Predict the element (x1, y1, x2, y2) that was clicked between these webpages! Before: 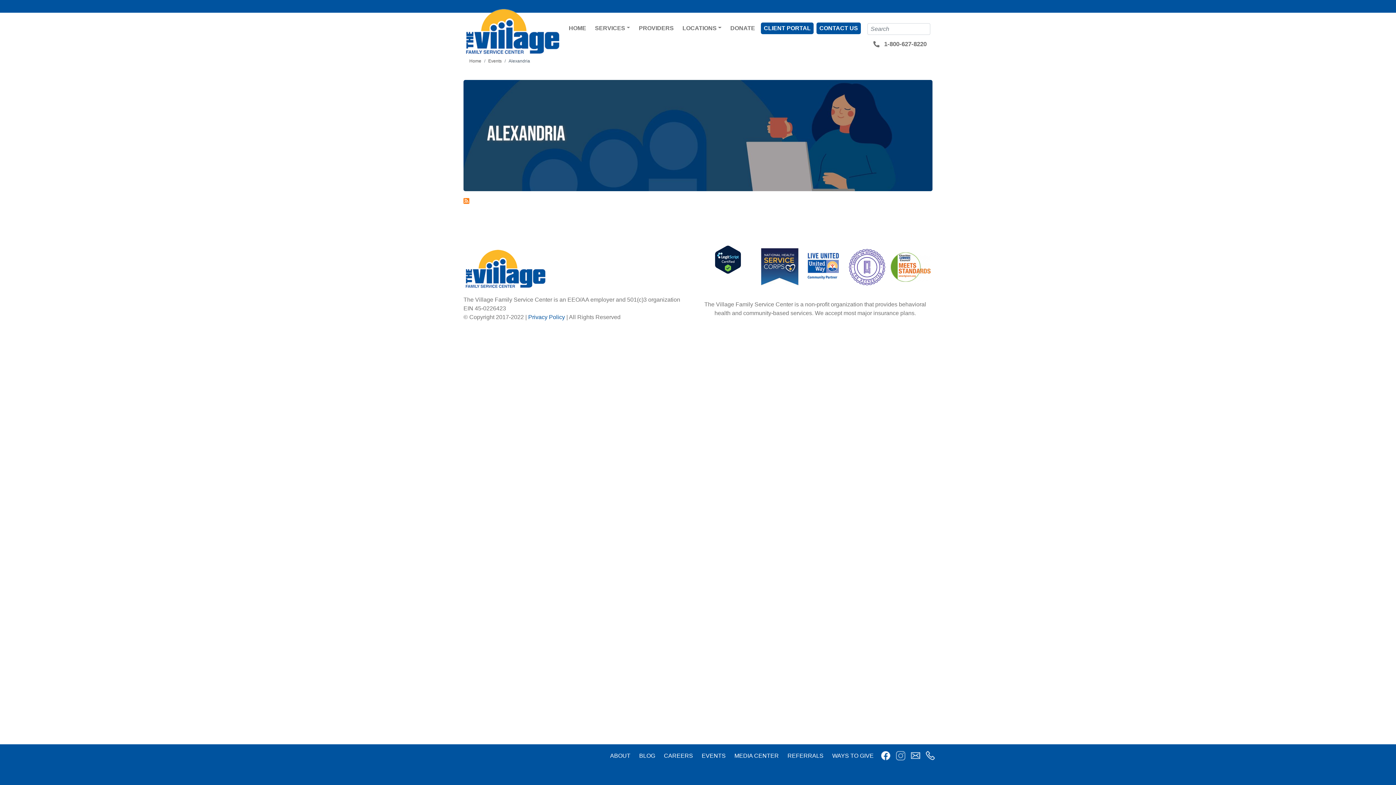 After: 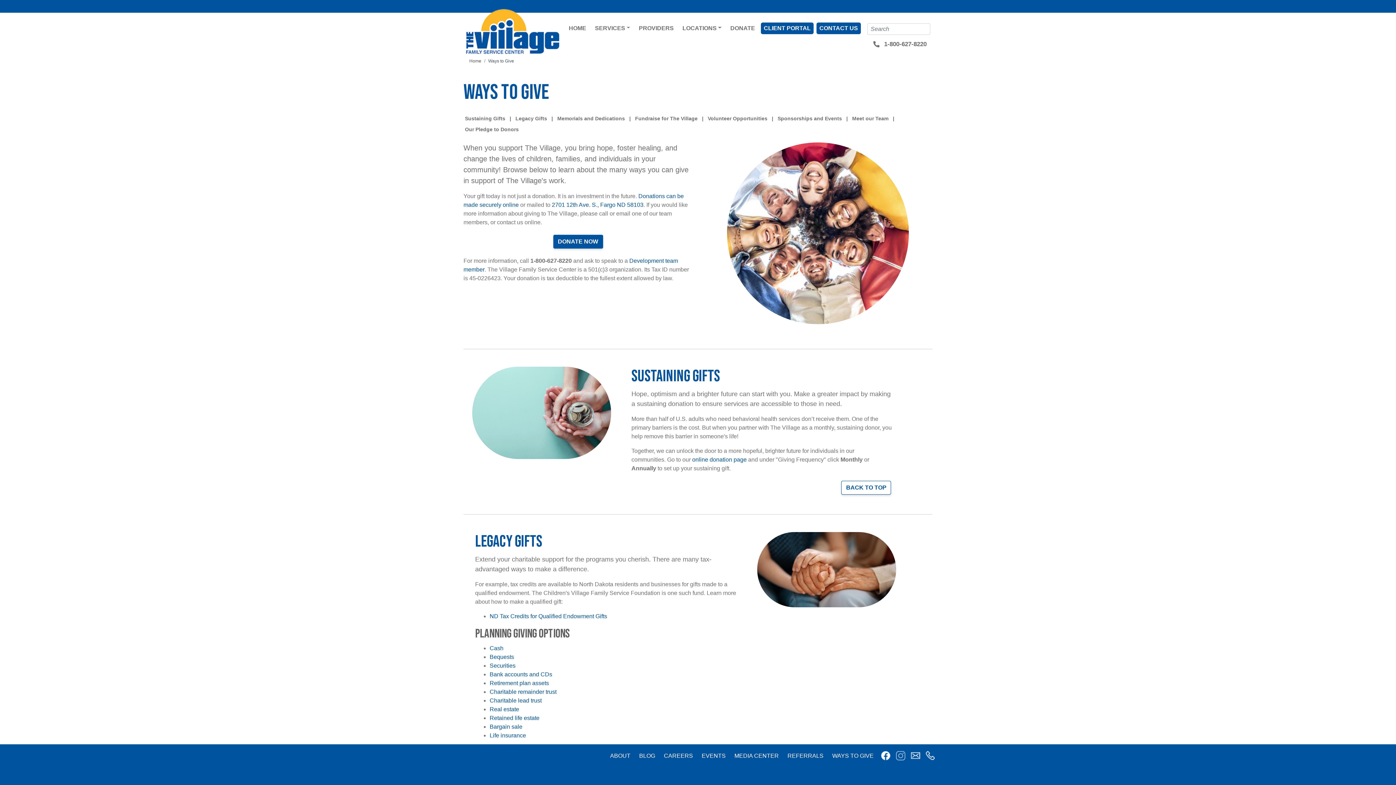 Action: bbox: (829, 750, 876, 762) label: WAYS TO GIVE